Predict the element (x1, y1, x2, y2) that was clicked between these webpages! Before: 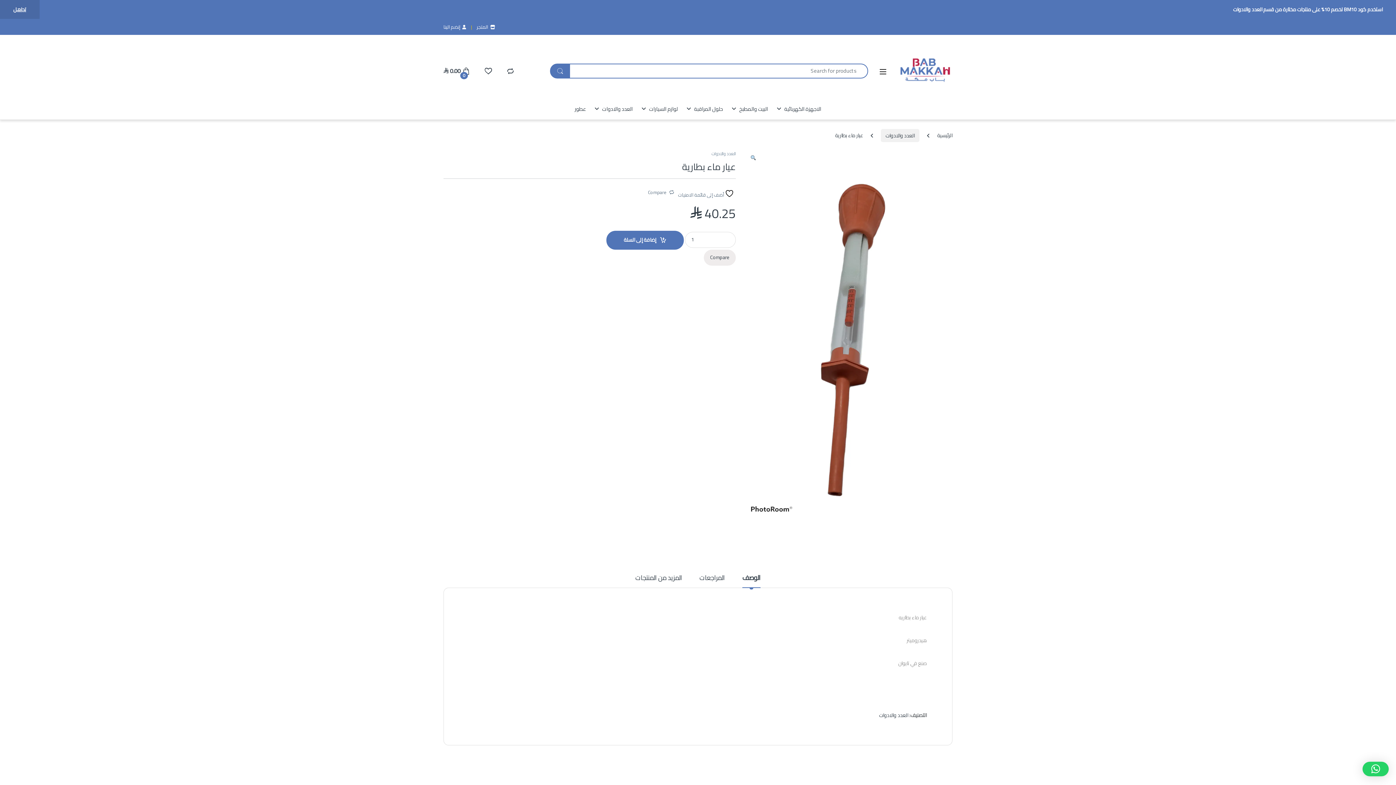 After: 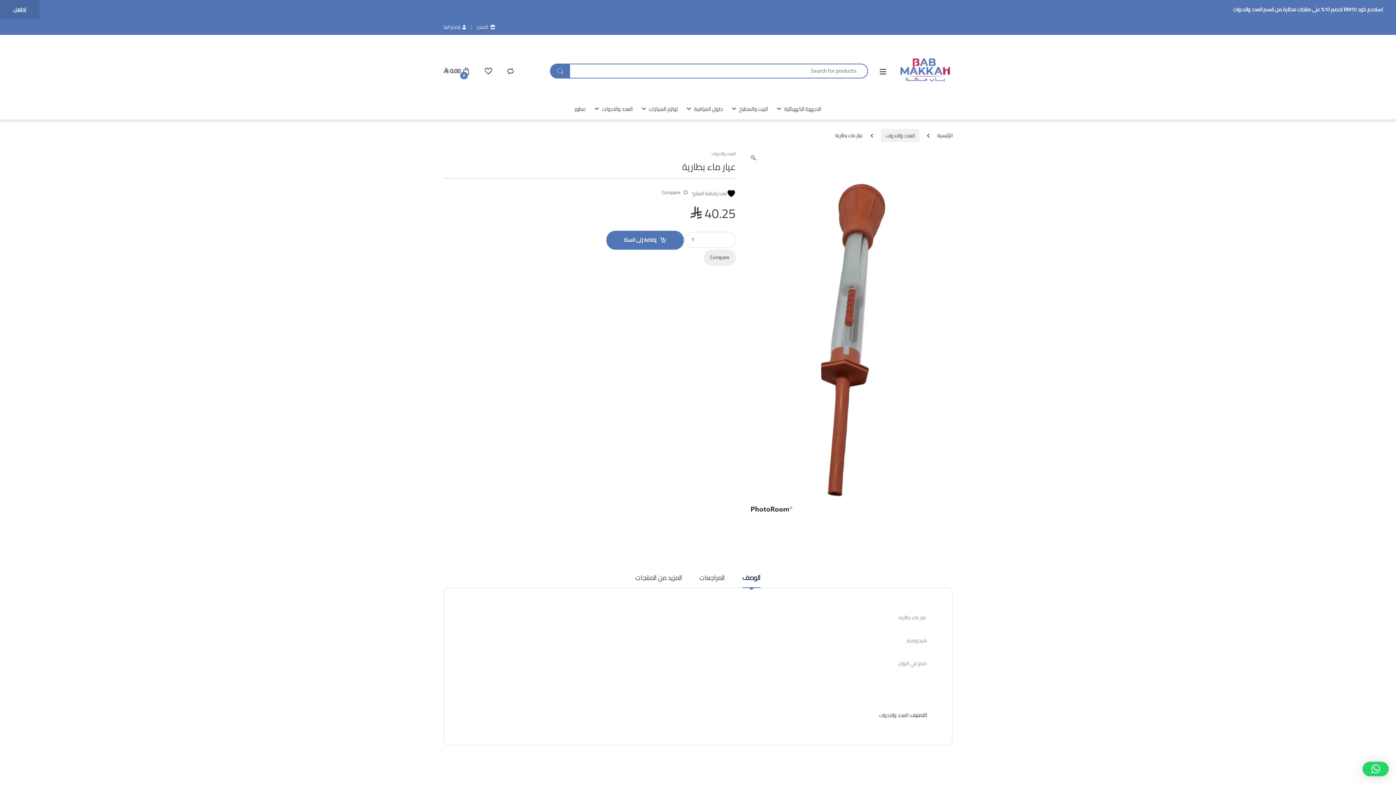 Action: bbox: (678, 188, 736, 198) label:  أضف إلى قائمة الامنيات